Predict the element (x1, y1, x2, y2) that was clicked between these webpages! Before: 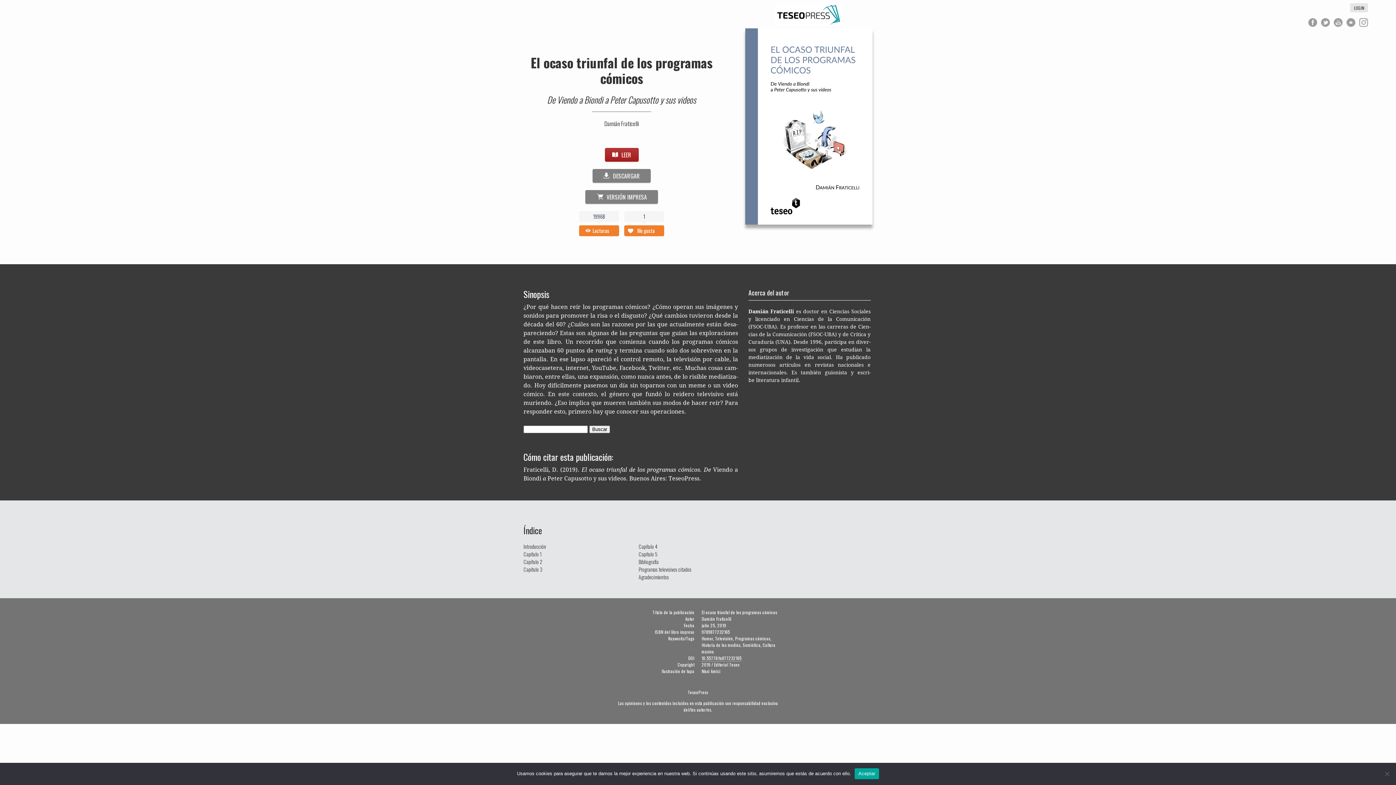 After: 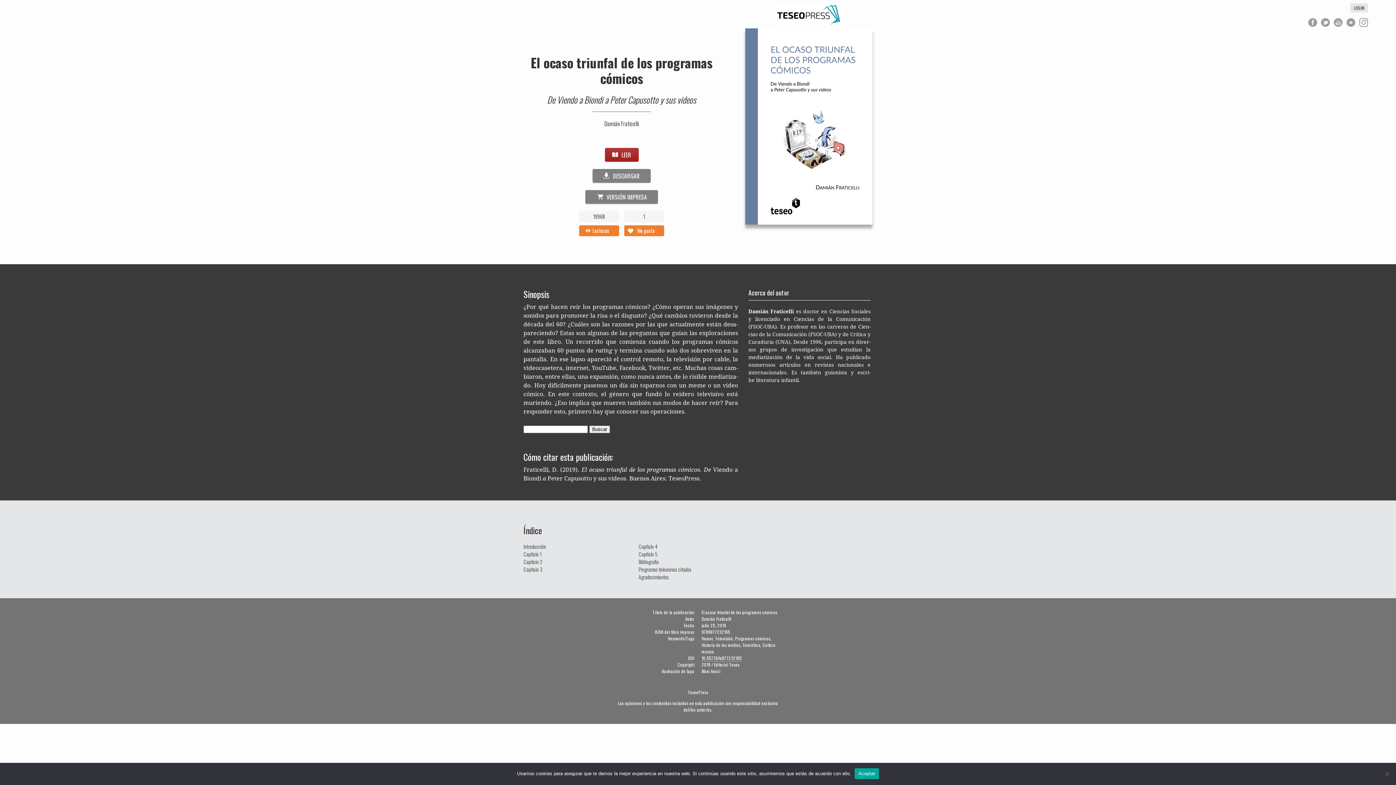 Action: label: Lecturas bbox: (579, 225, 619, 236)